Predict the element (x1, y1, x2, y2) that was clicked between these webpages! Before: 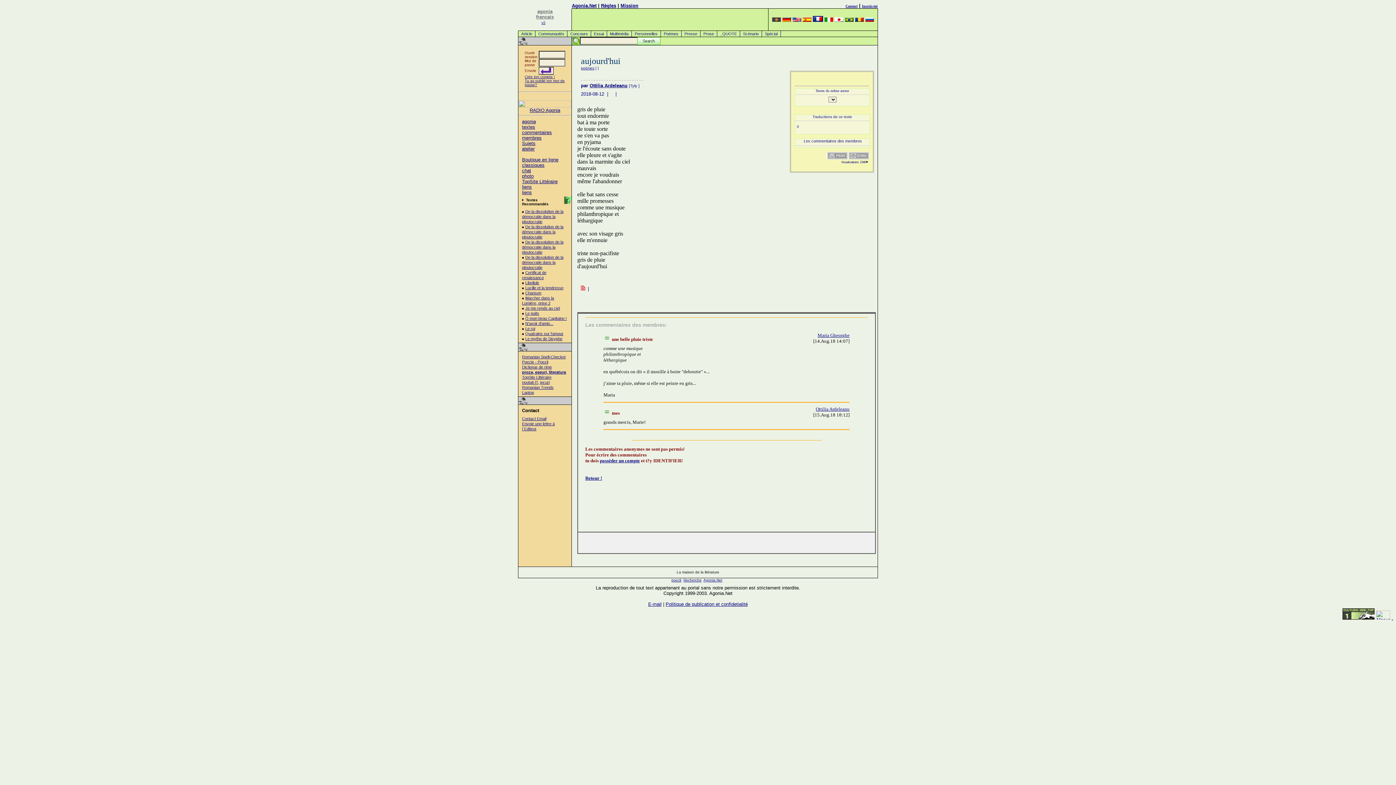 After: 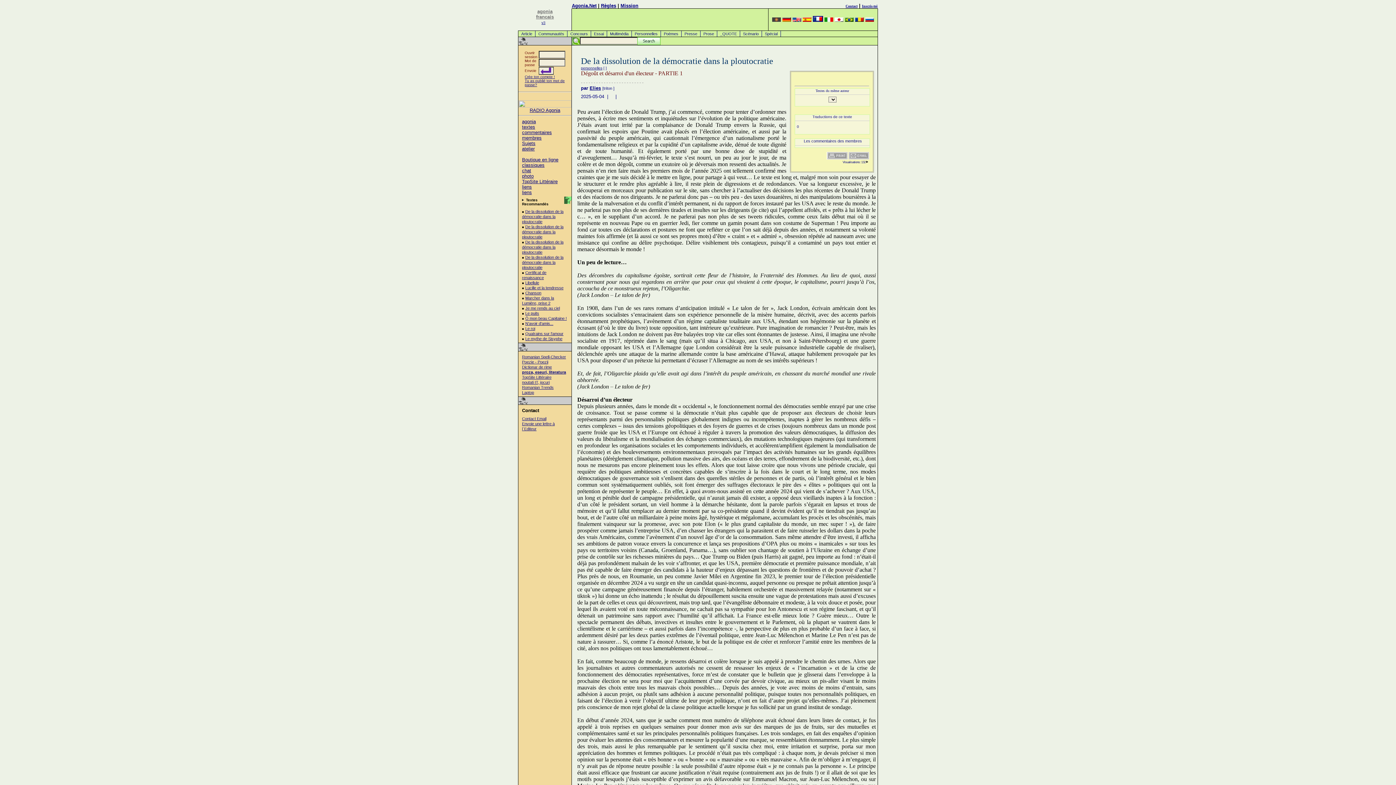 Action: bbox: (522, 255, 563, 269) label: De la dissolution de la démocratie dans la ploutocratie